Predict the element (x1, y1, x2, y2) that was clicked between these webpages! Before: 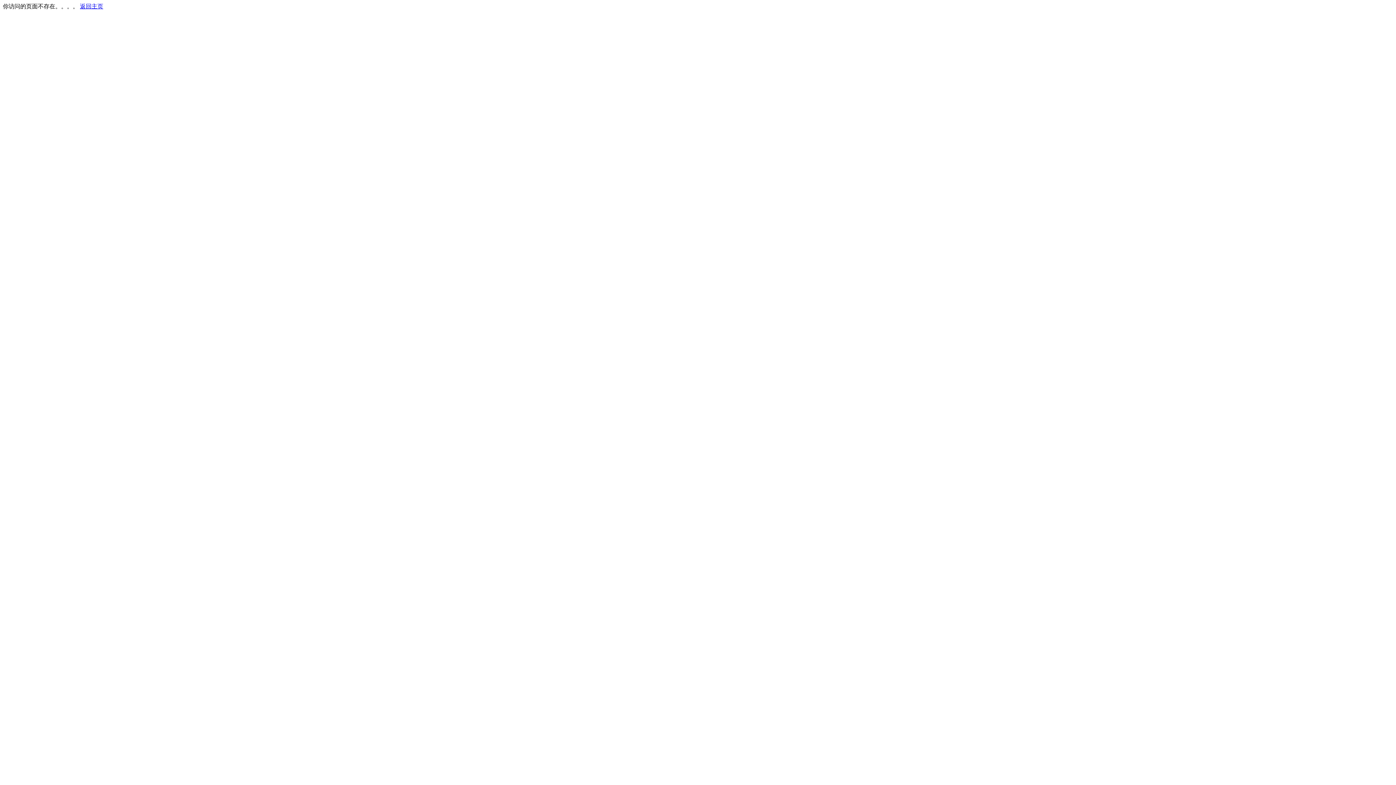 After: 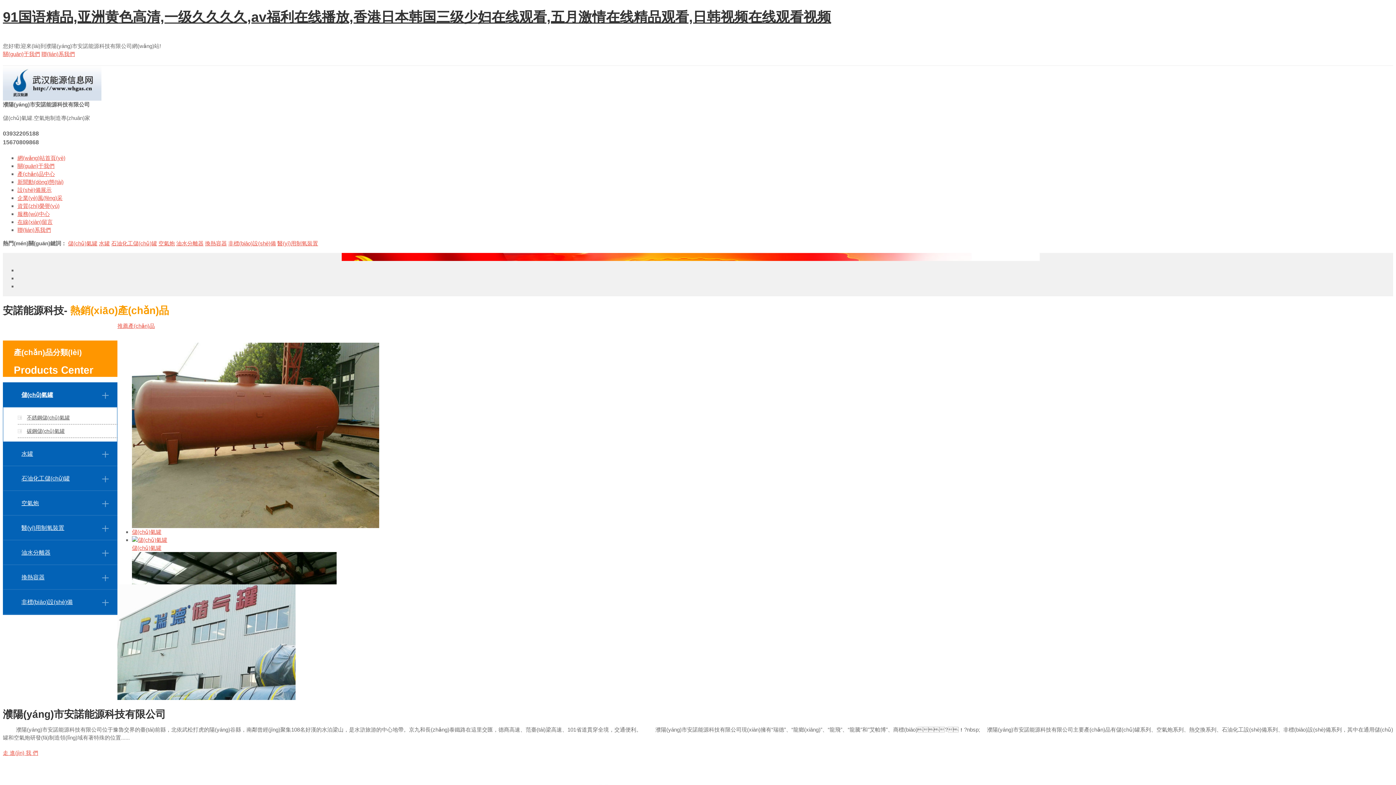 Action: label: 返回主页 bbox: (80, 3, 103, 9)